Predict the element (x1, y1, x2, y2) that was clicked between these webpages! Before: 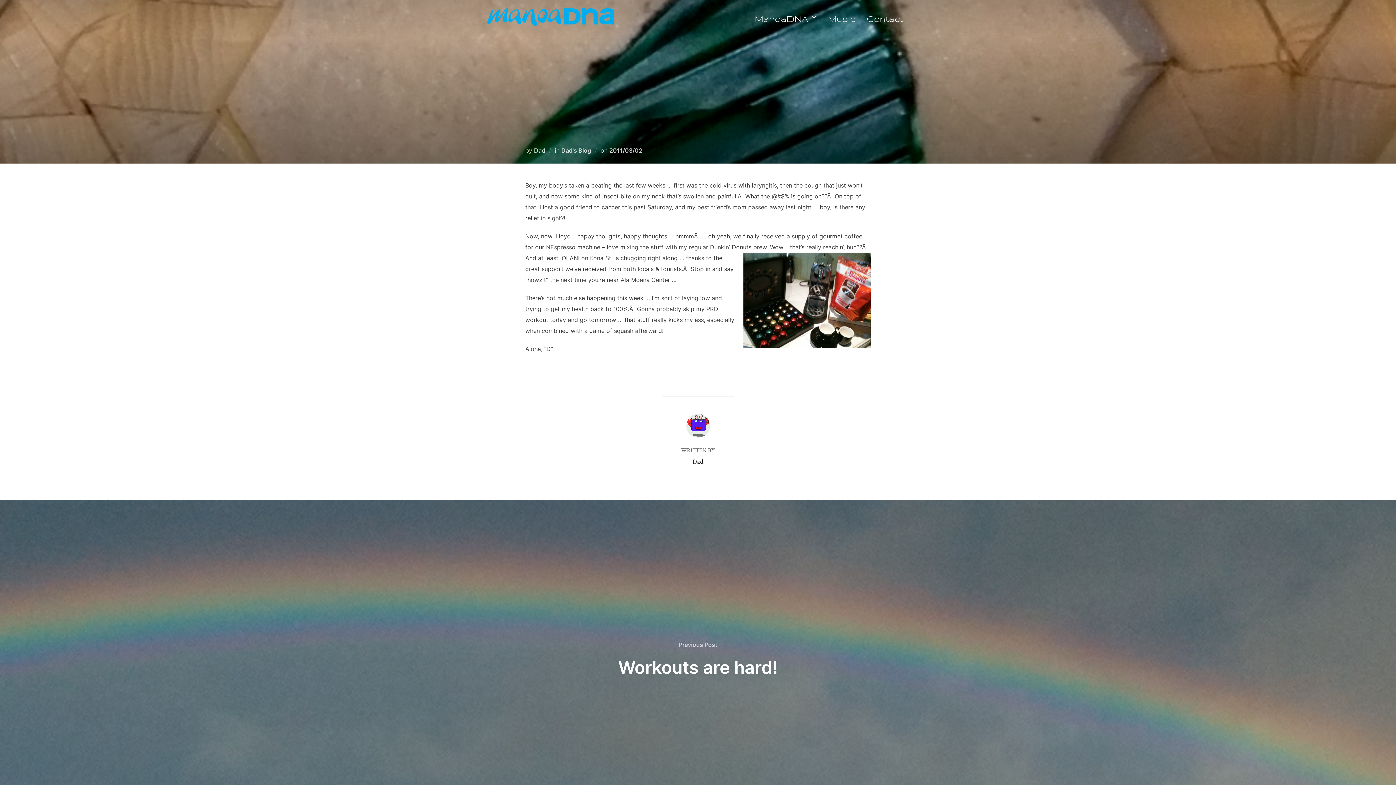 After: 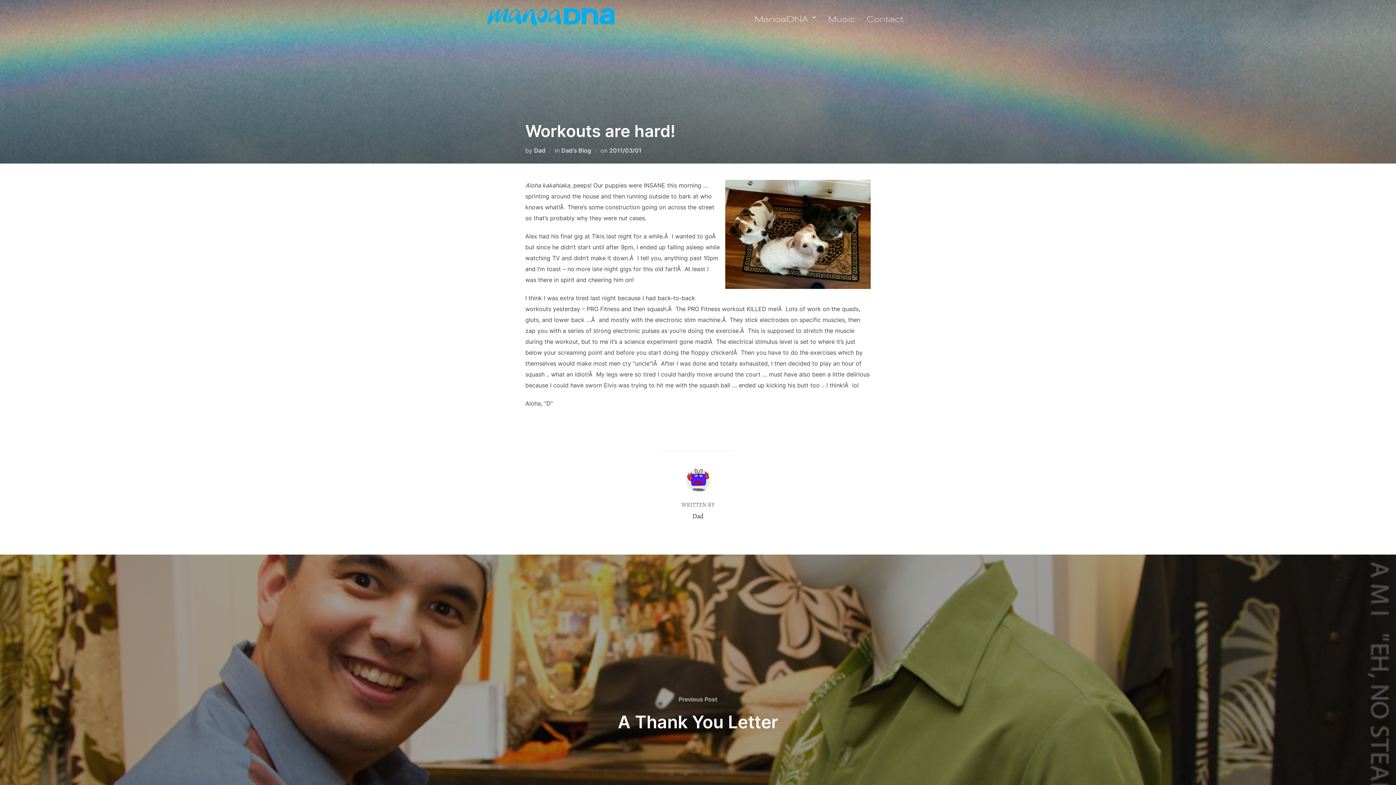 Action: label: Previous Post
Previous Post
Workouts are hard! bbox: (0, 500, 1396, 819)